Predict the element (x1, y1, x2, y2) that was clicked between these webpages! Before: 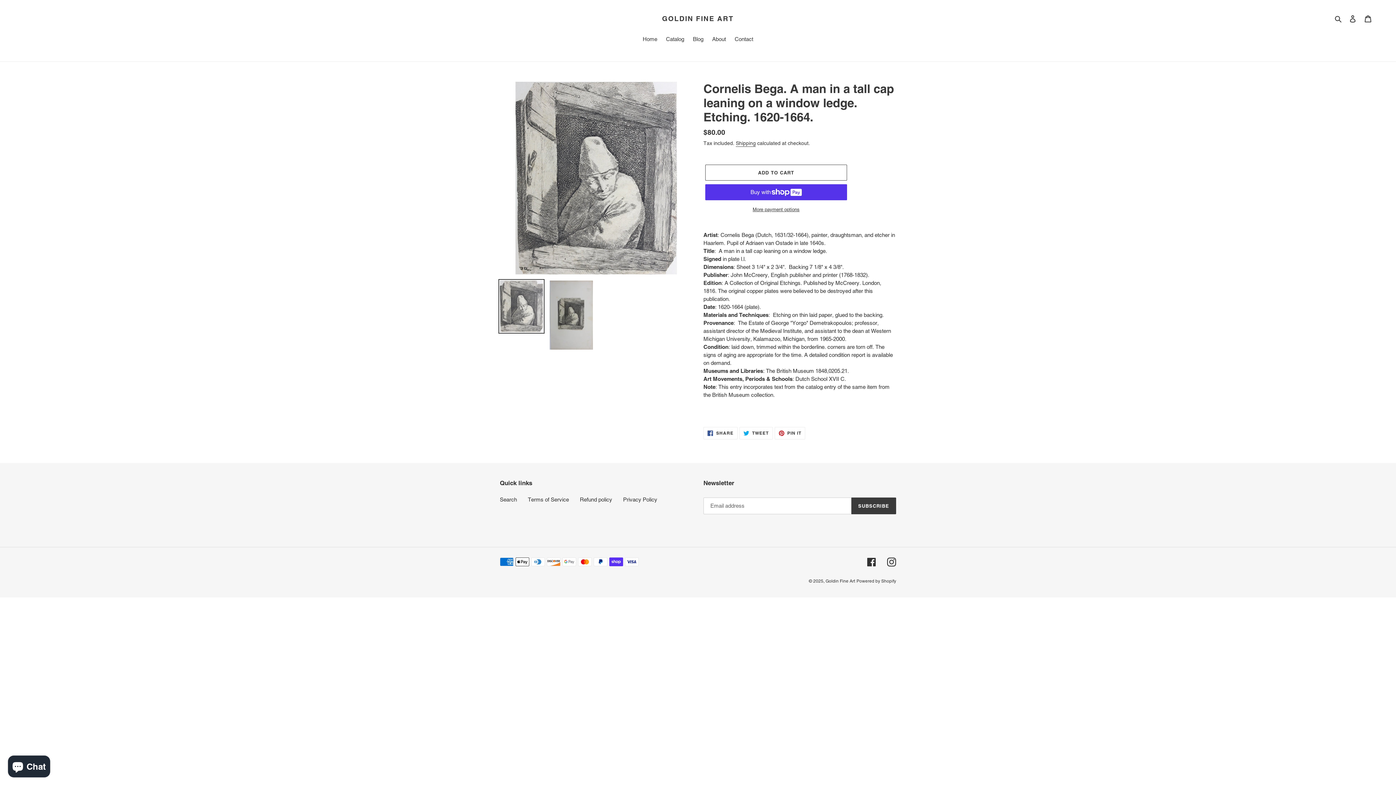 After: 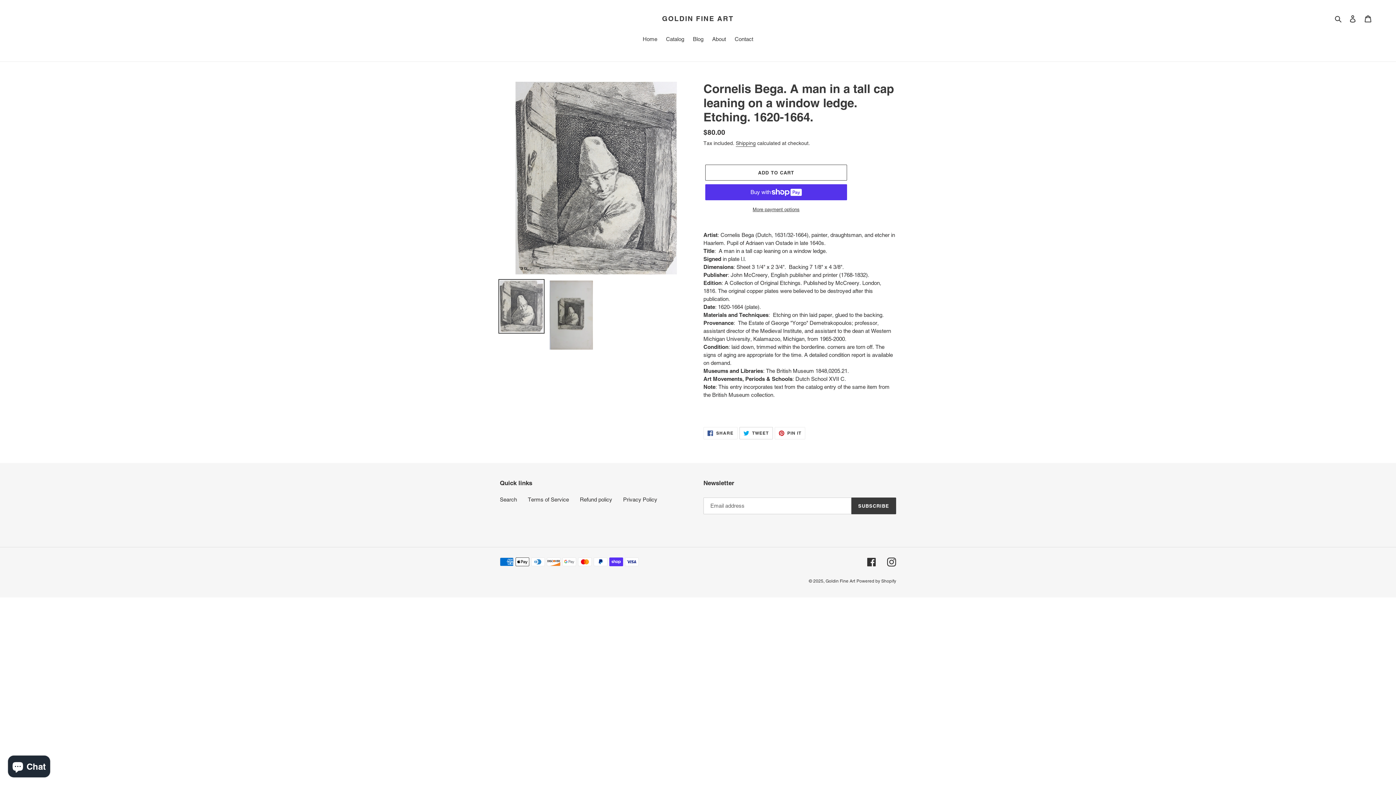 Action: bbox: (739, 427, 772, 439) label:  TWEET
TWEET ON TWITTER